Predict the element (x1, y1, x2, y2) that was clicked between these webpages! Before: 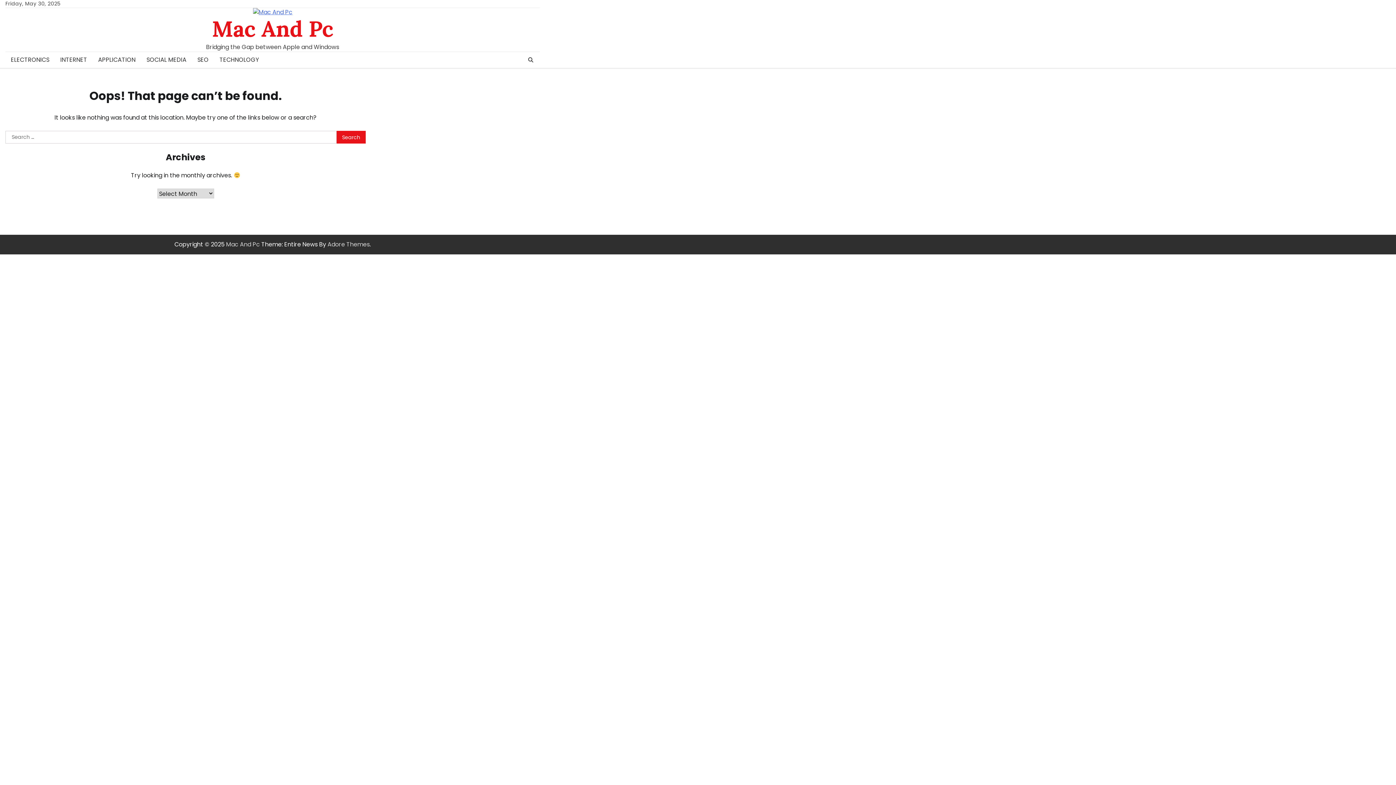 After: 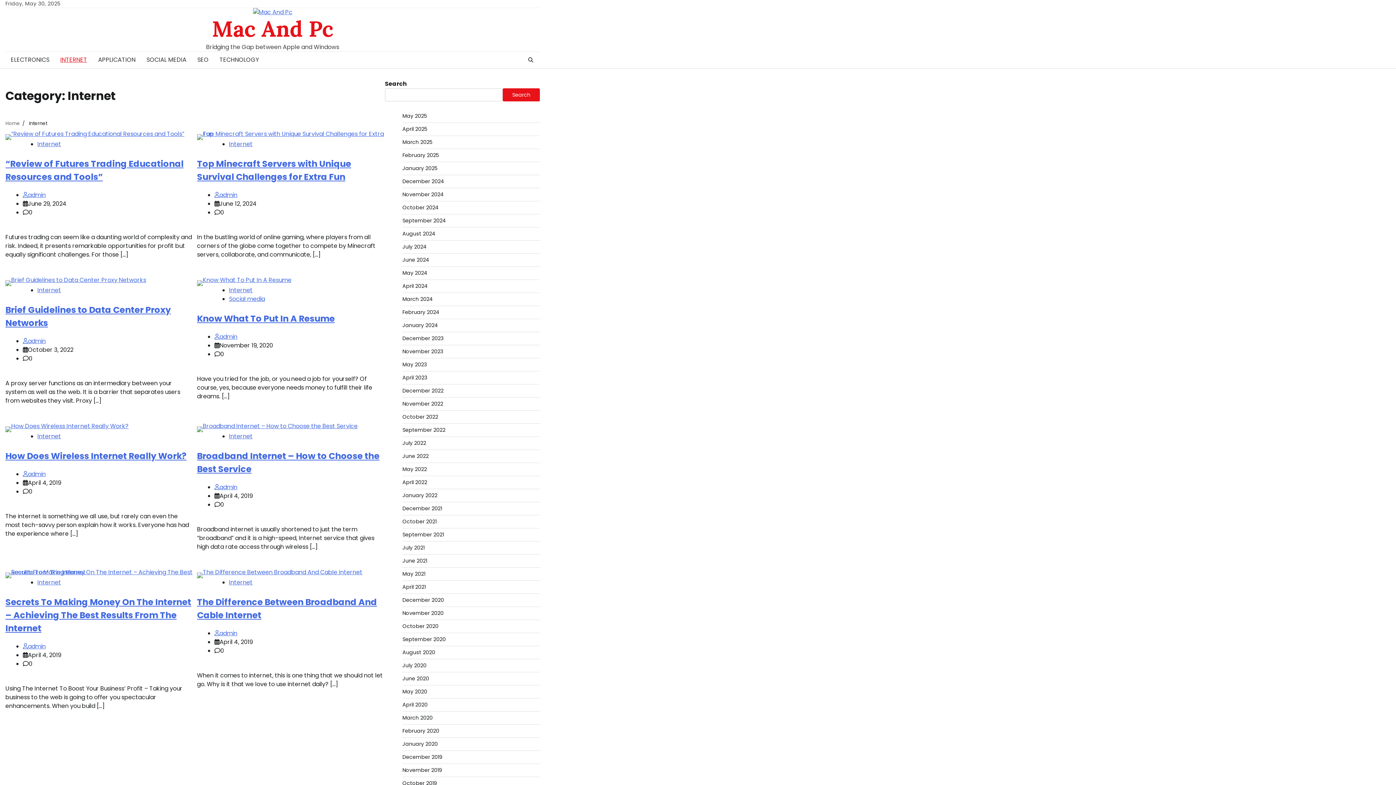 Action: bbox: (54, 52, 92, 68) label: INTERNET